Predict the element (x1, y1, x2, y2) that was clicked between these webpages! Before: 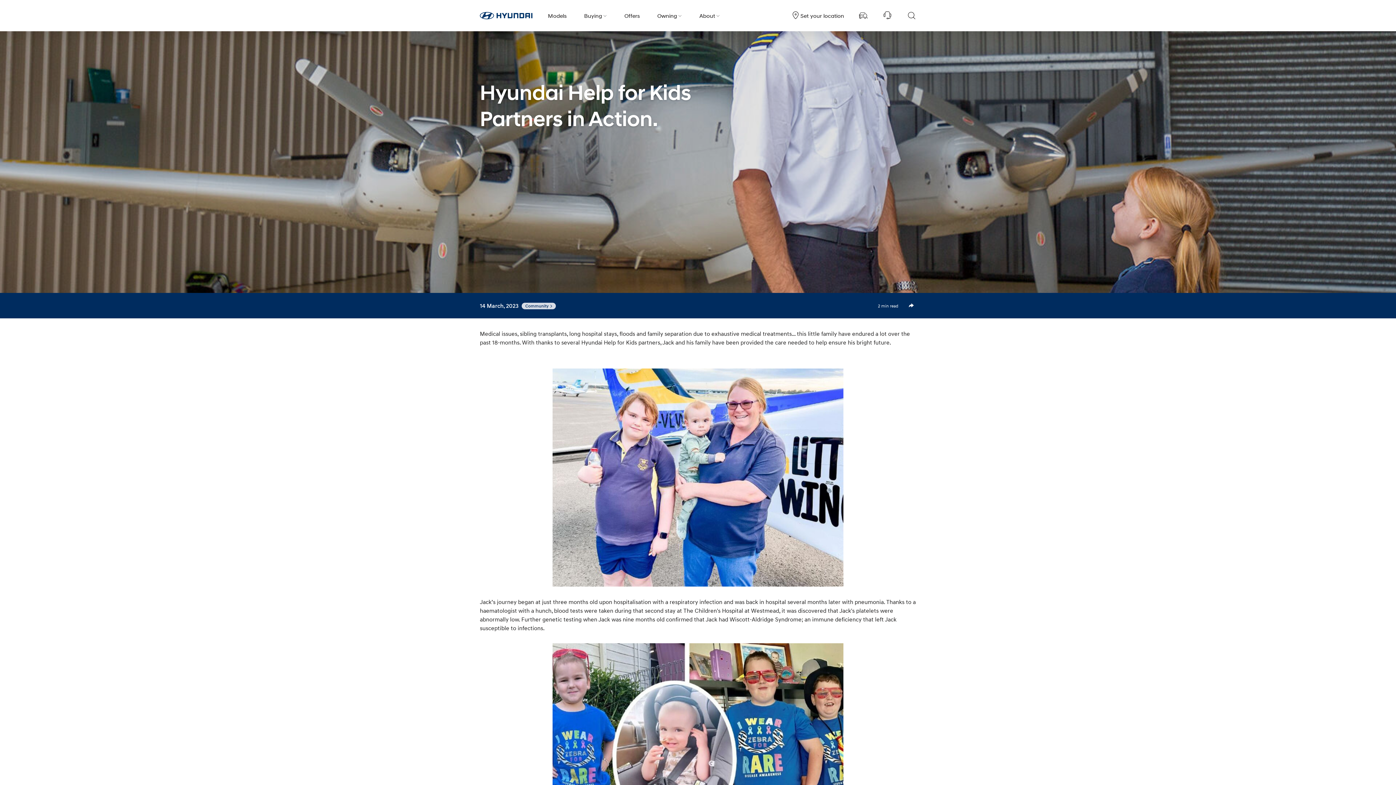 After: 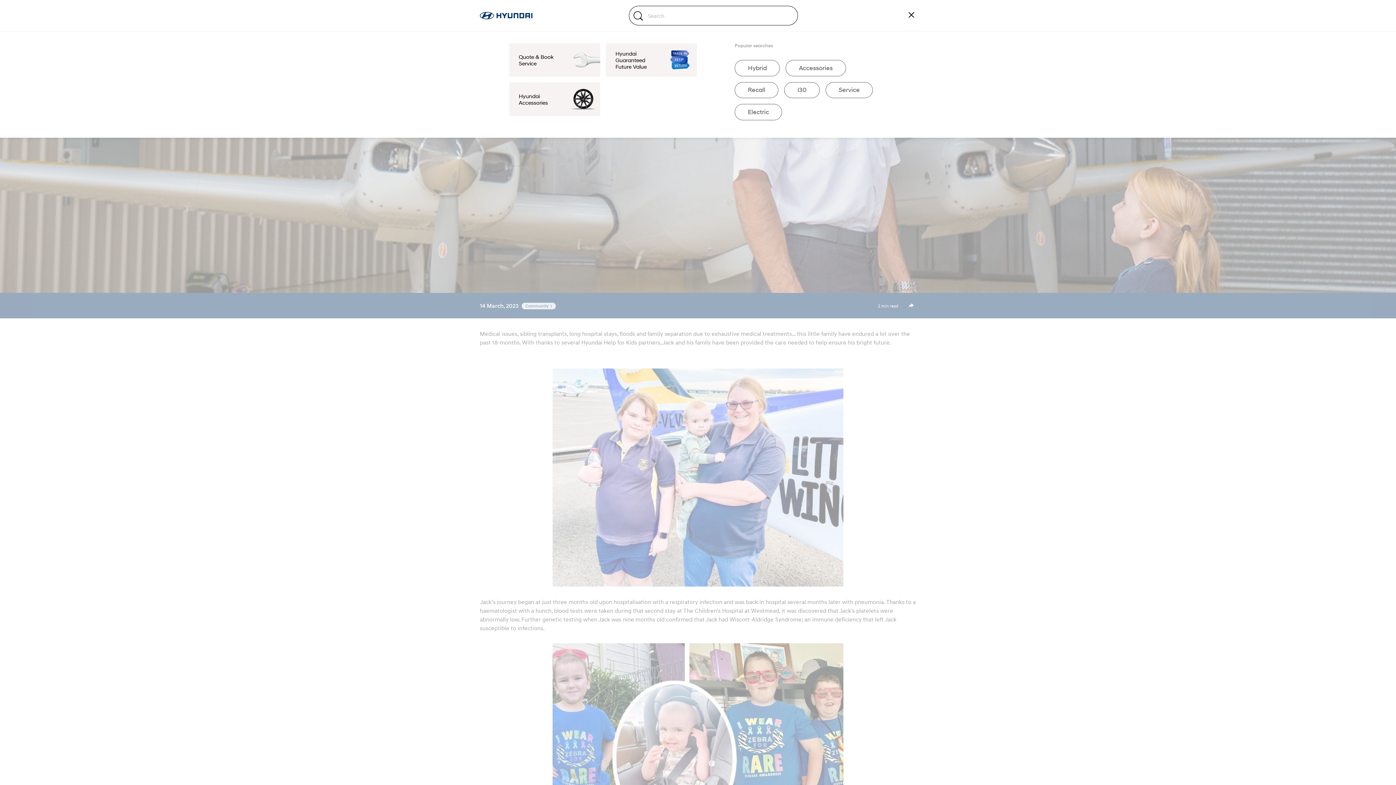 Action: bbox: (903, 7, 920, 24) label: Search